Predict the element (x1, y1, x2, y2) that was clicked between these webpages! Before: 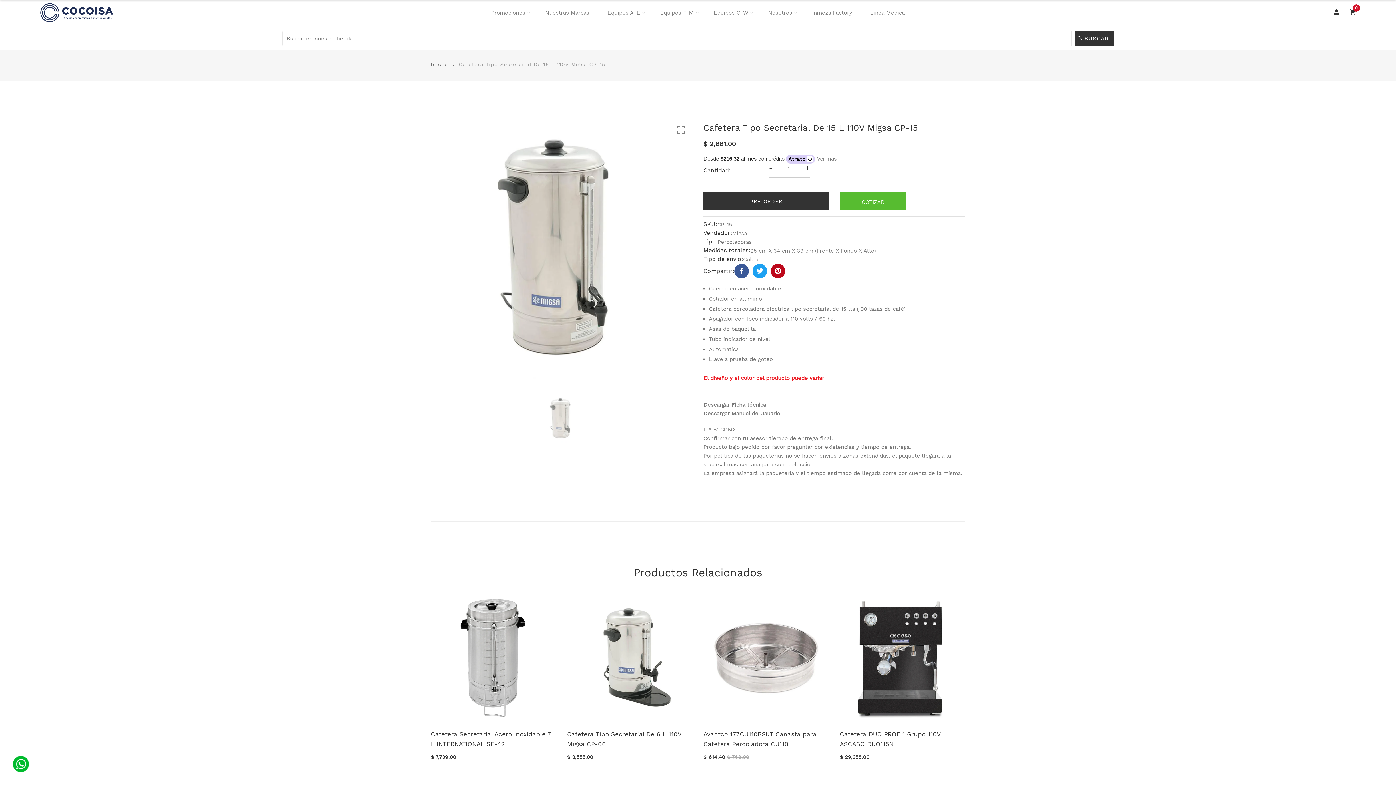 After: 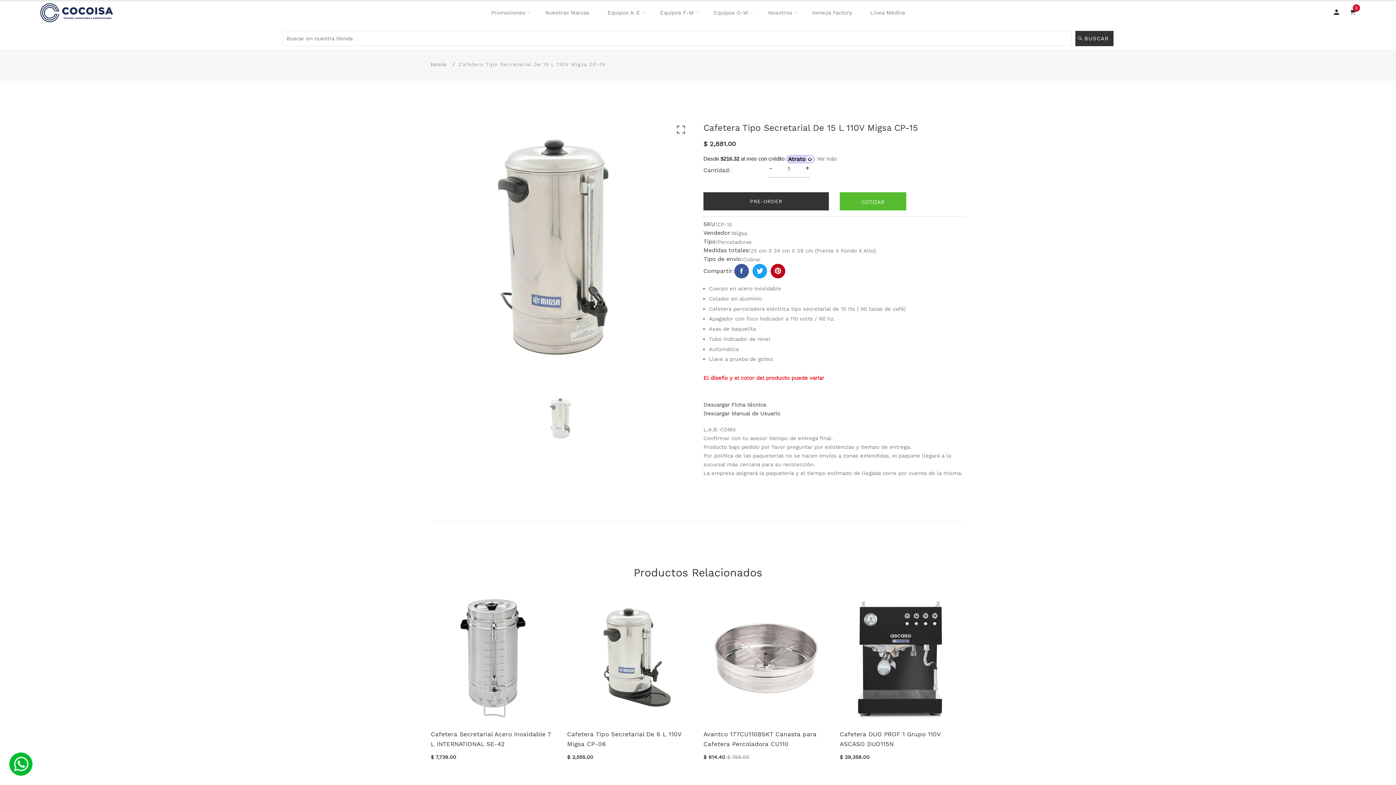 Action: label: Descargar Ficha técnica bbox: (703, 400, 766, 409)